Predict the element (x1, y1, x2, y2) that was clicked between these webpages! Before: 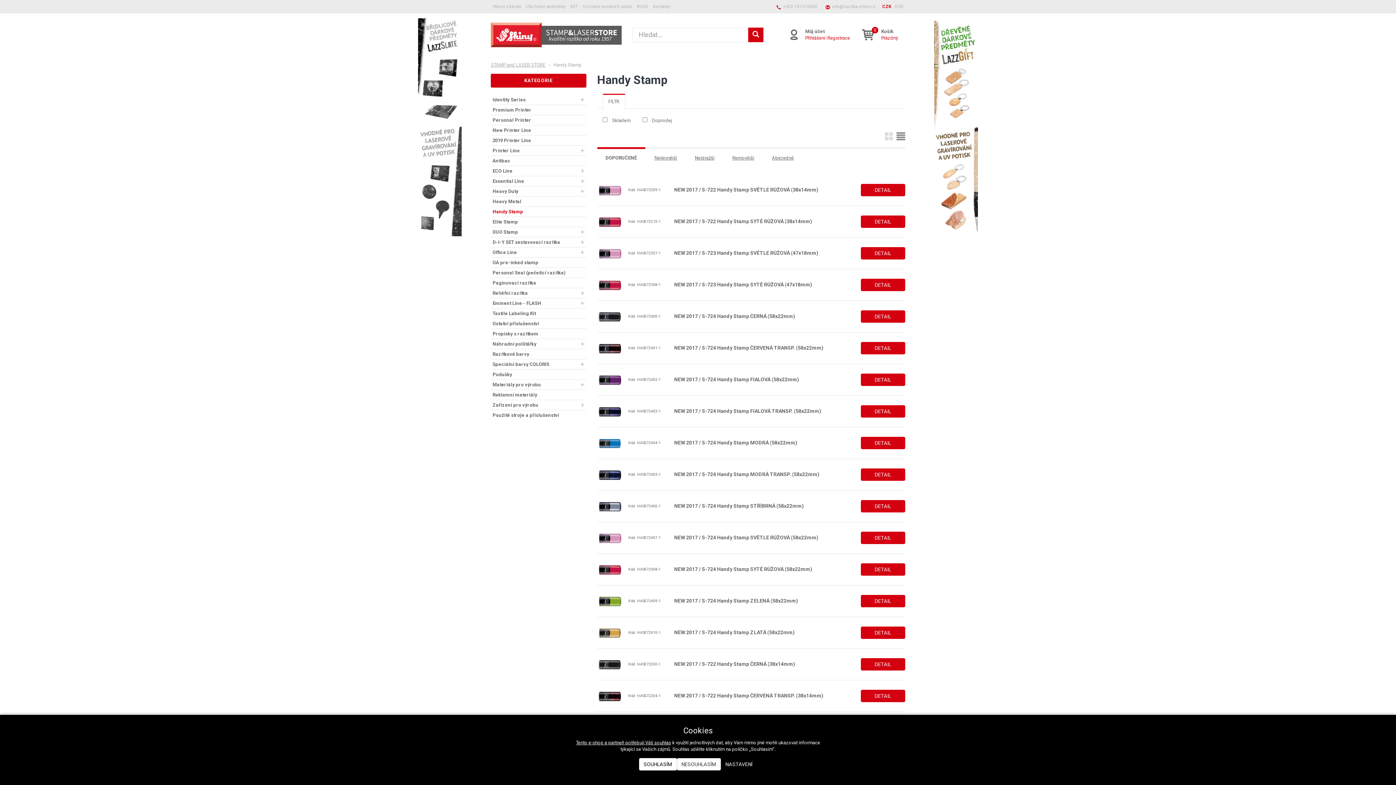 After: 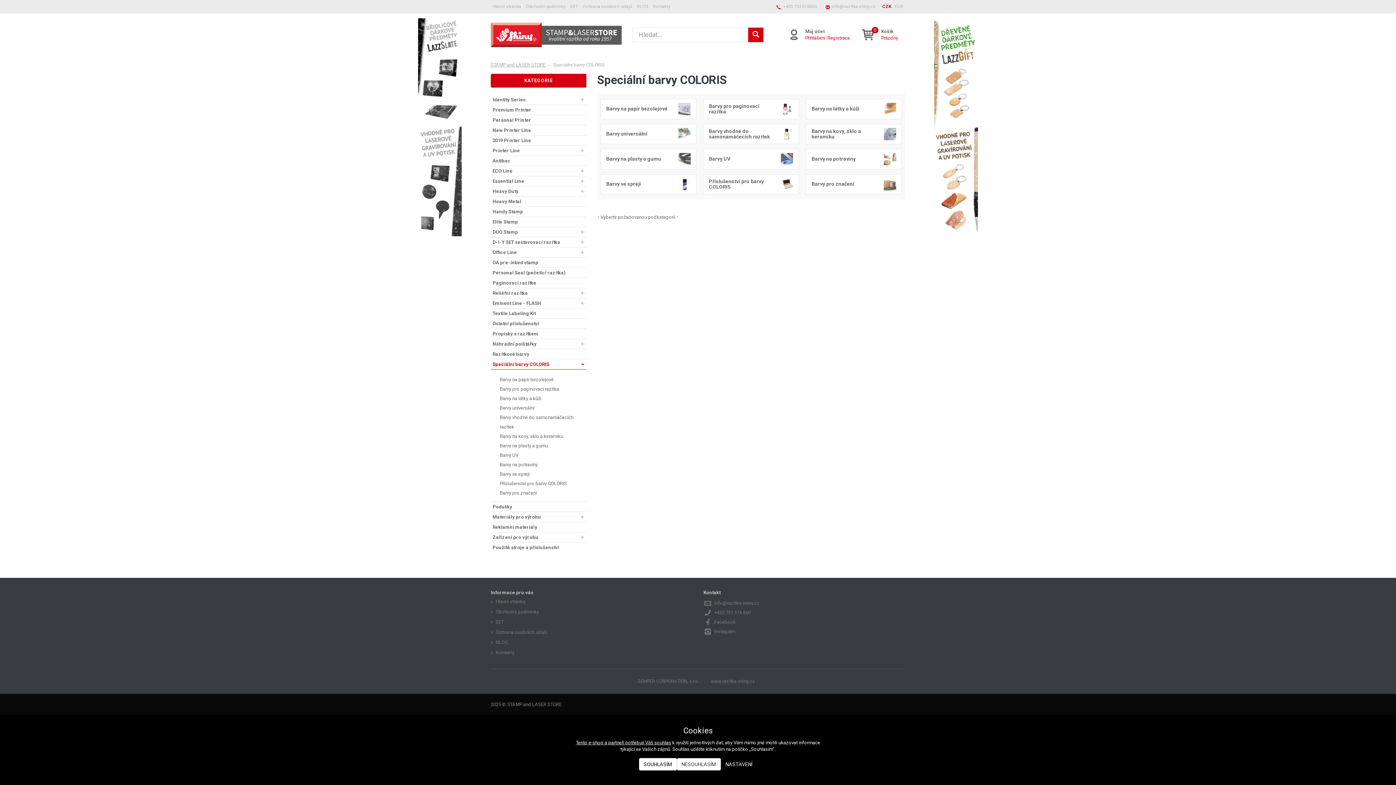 Action: label: Speciální barvy COLORIS bbox: (490, 359, 586, 369)